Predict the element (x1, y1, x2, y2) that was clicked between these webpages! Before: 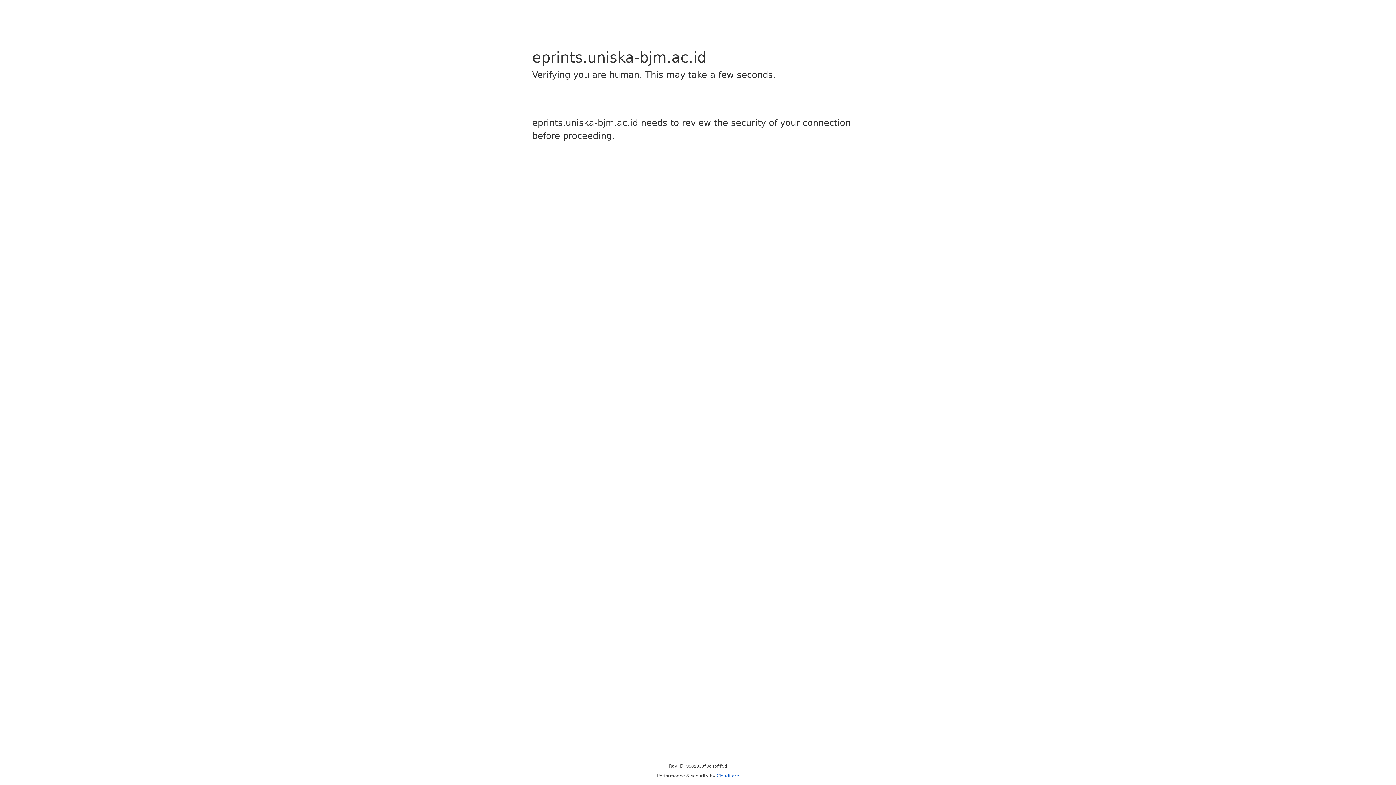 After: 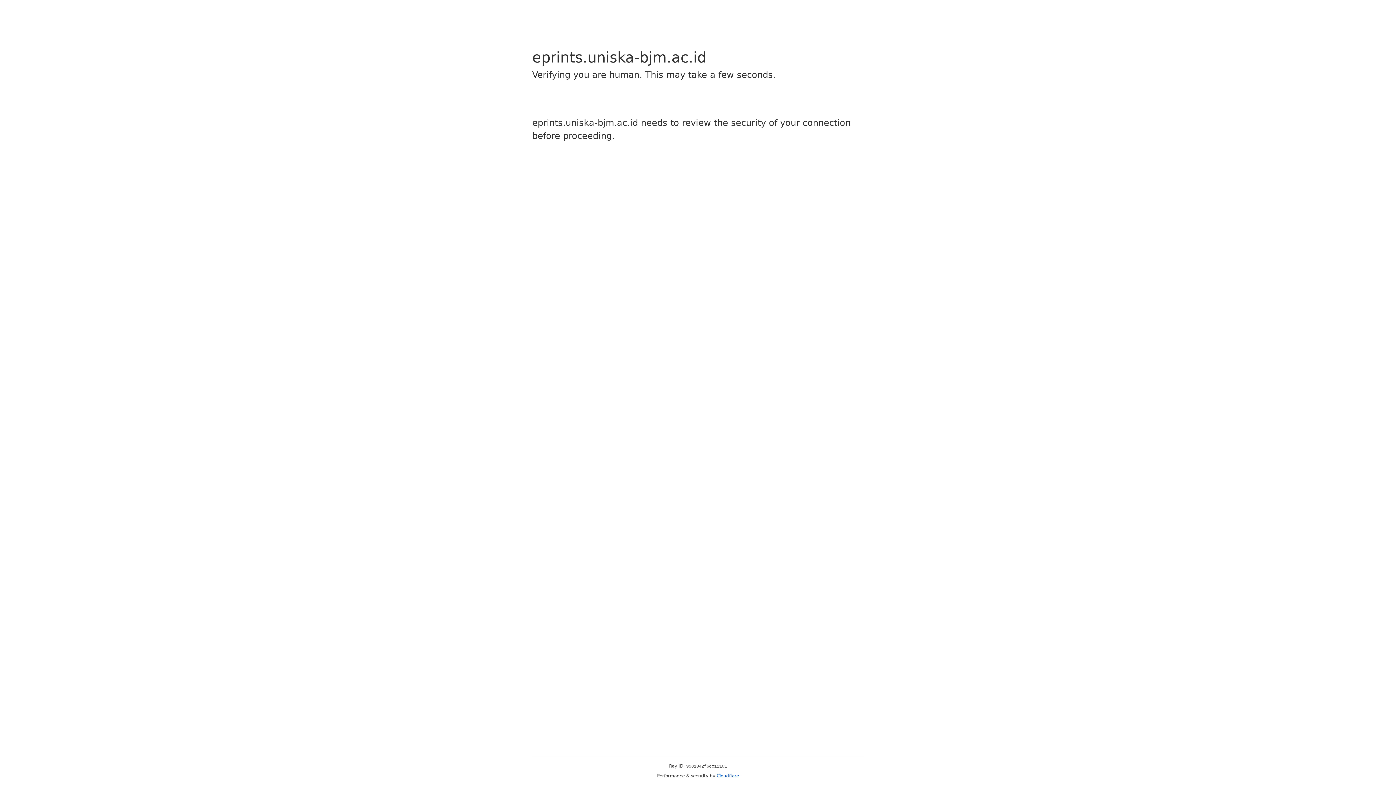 Action: bbox: (716, 773, 739, 778) label: Cloudflare